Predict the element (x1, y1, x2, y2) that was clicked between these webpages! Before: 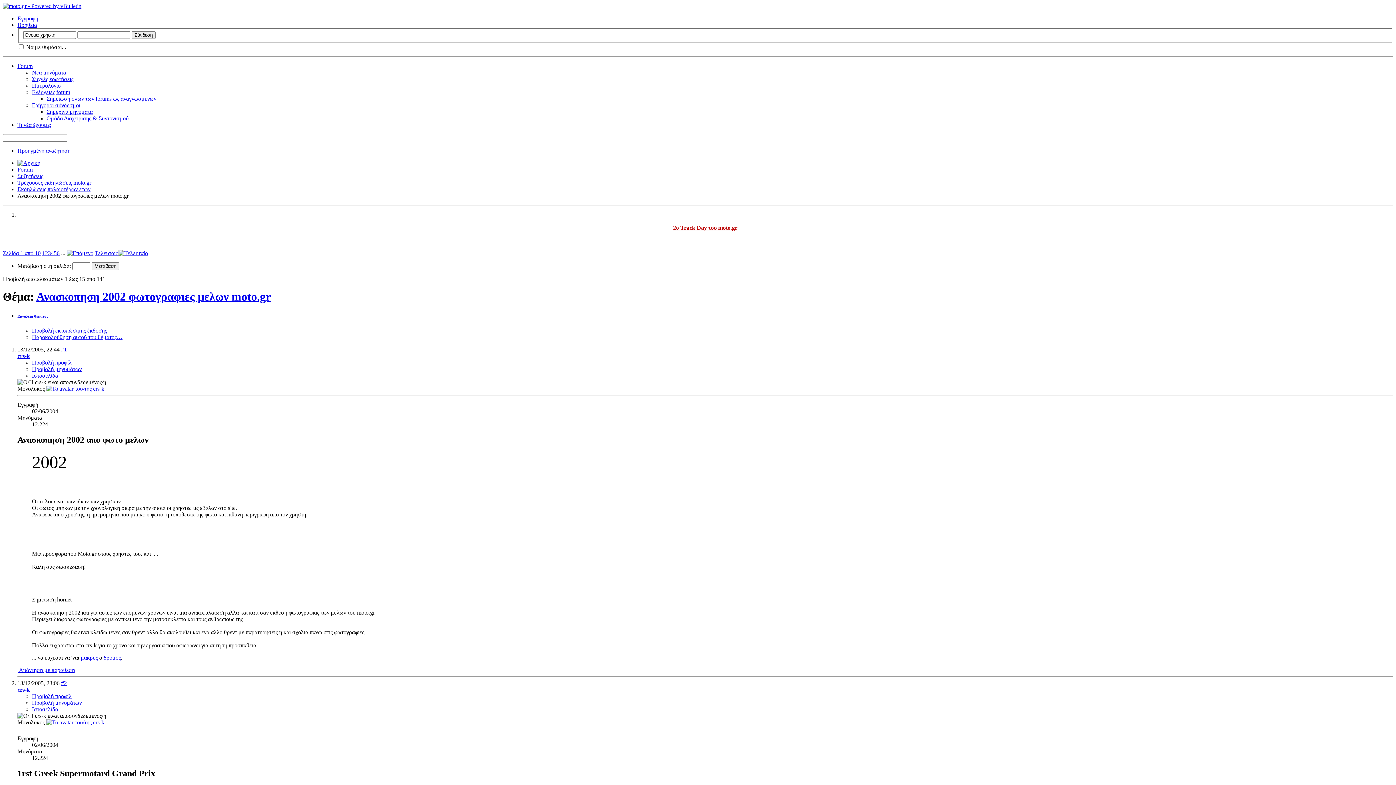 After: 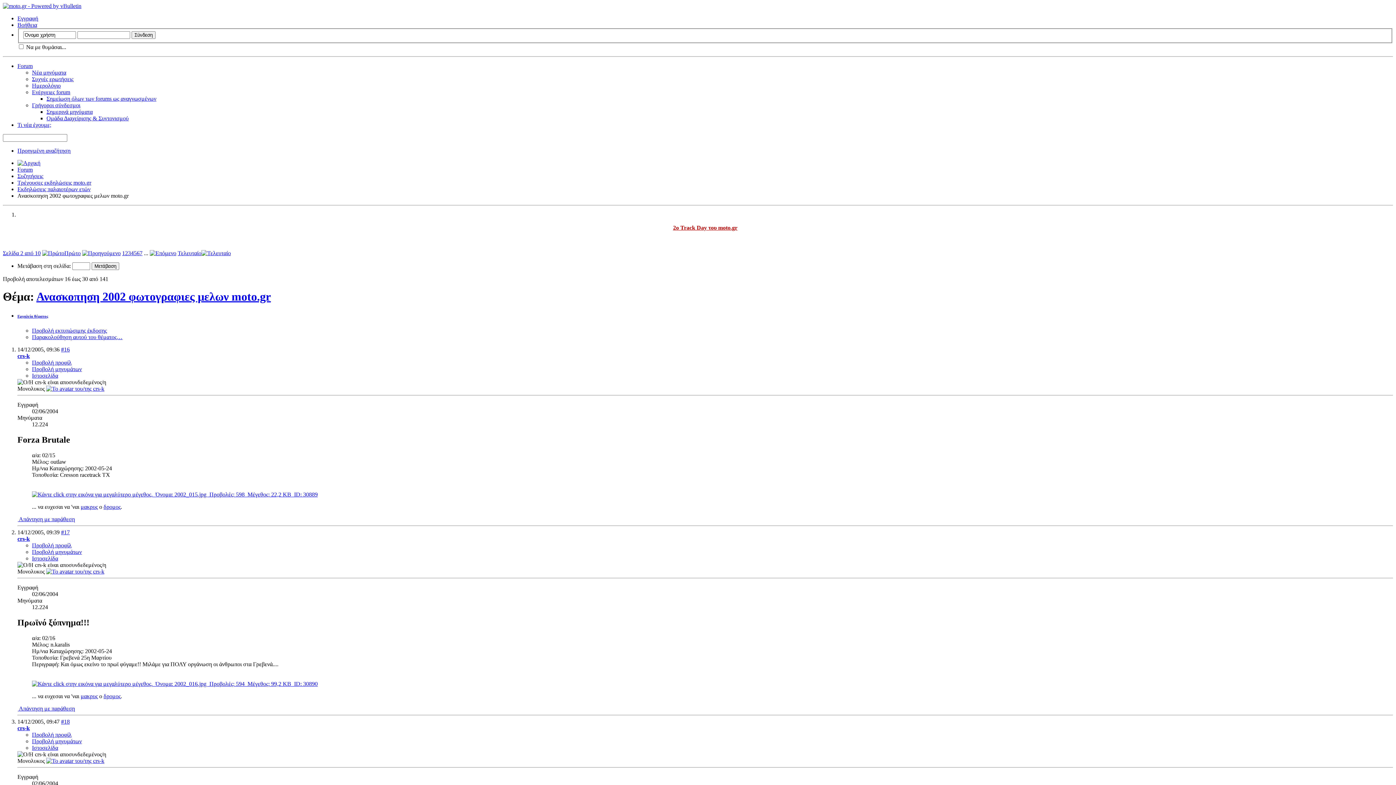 Action: bbox: (66, 250, 93, 256)